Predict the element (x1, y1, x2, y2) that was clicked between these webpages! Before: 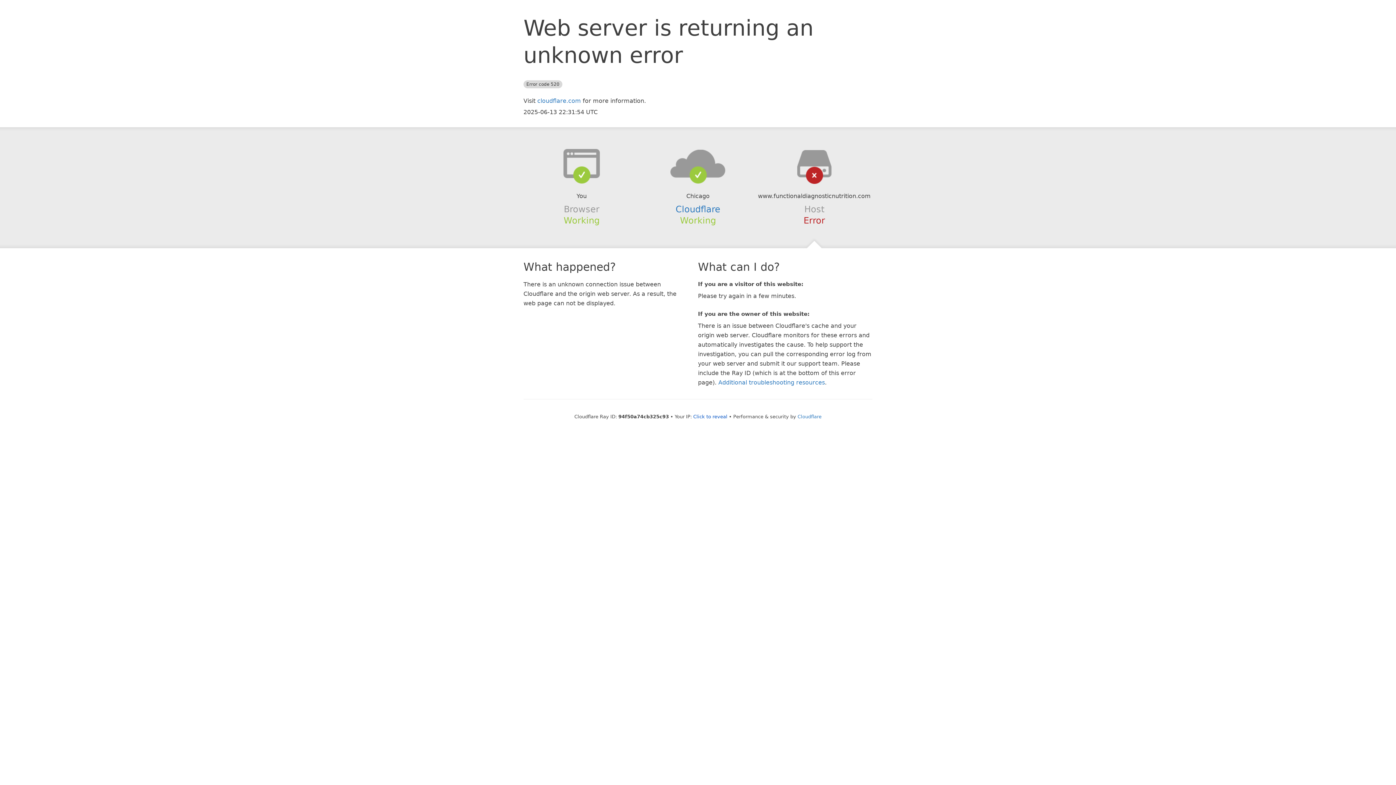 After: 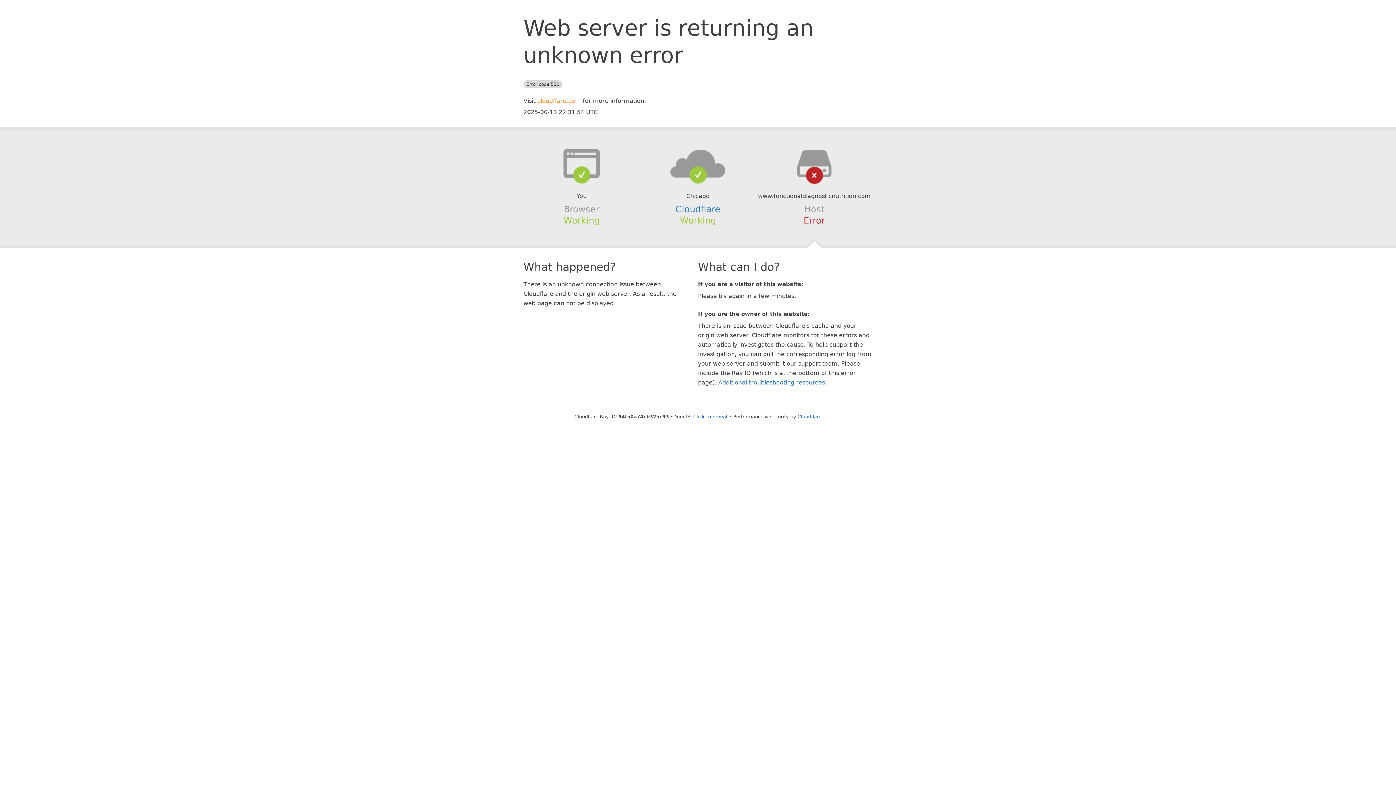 Action: label: cloudflare.com bbox: (537, 97, 581, 104)